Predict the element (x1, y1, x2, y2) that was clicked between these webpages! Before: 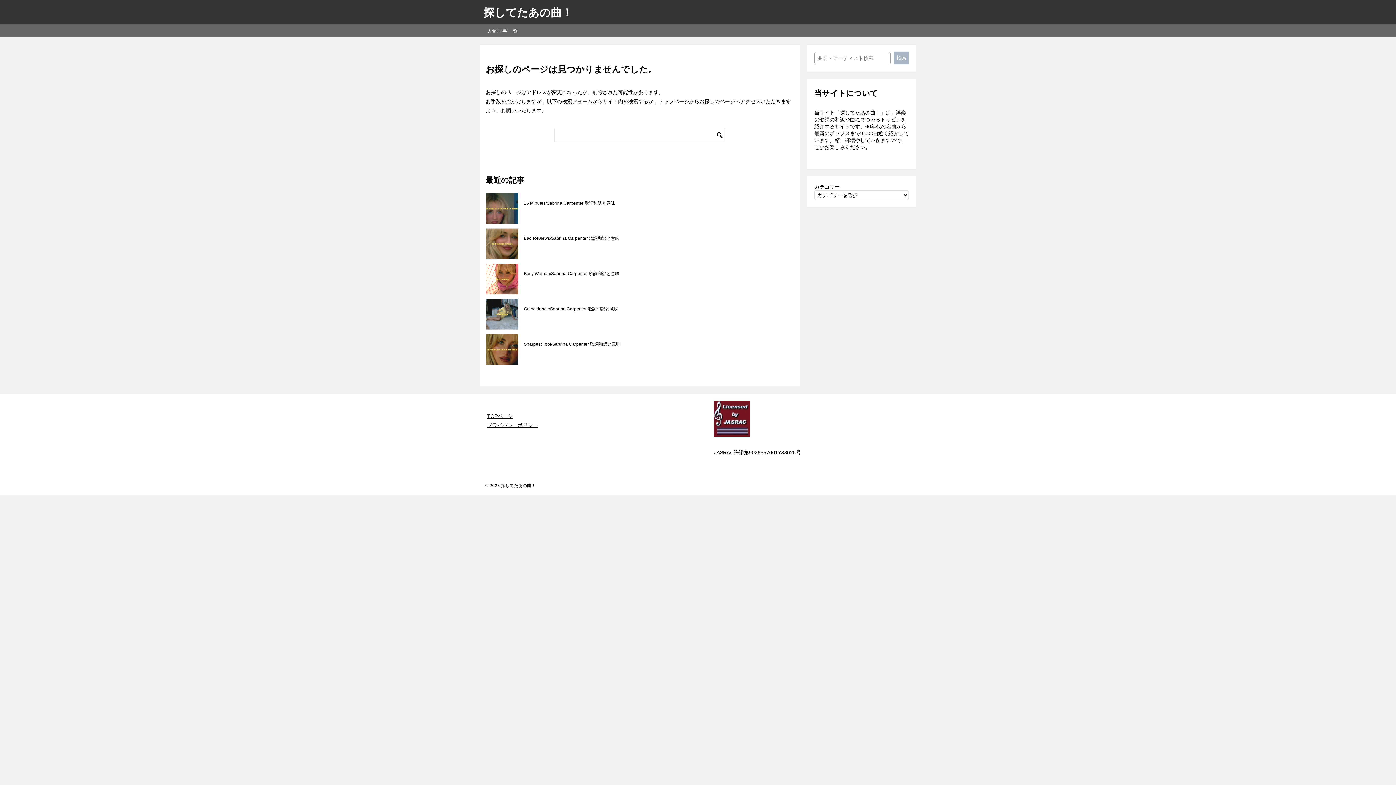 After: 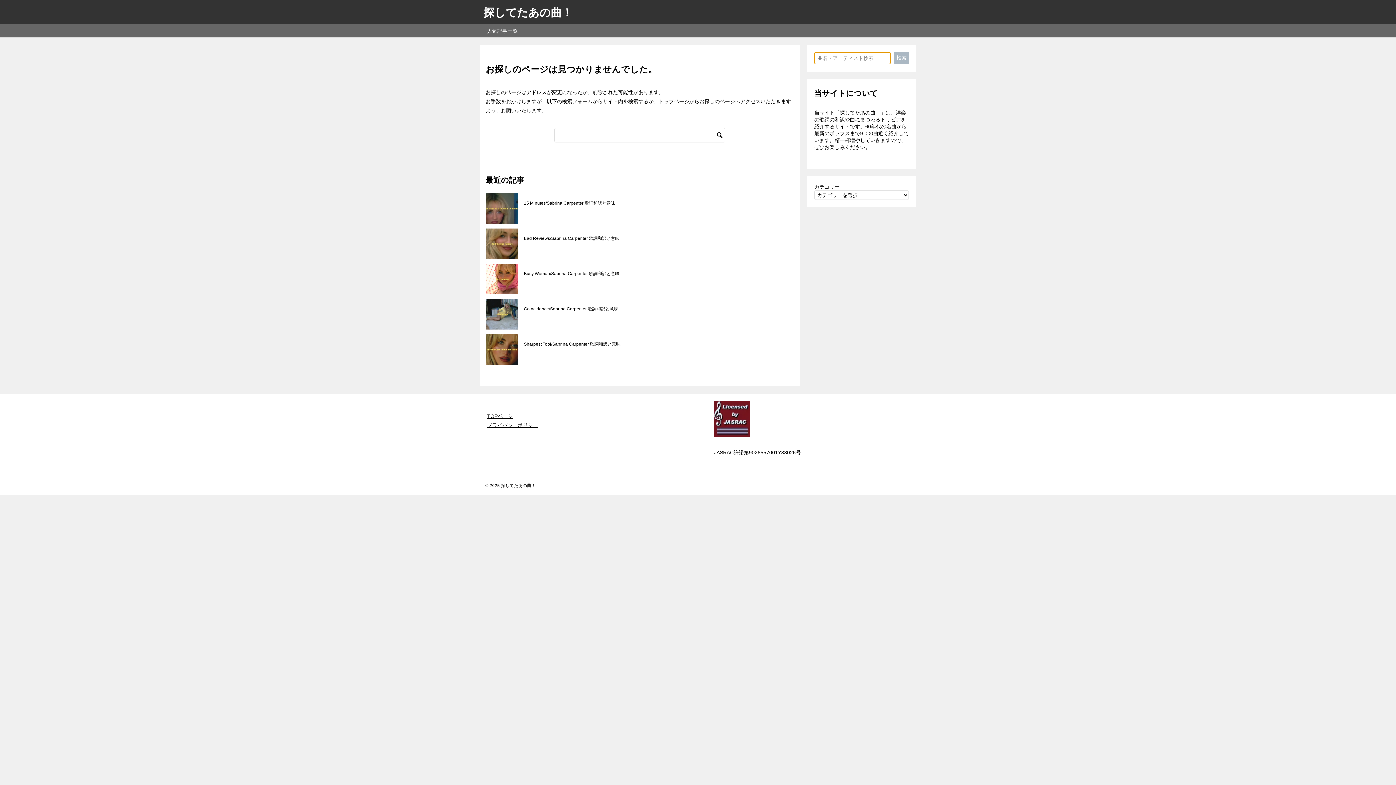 Action: label: 検索 bbox: (894, 52, 909, 64)